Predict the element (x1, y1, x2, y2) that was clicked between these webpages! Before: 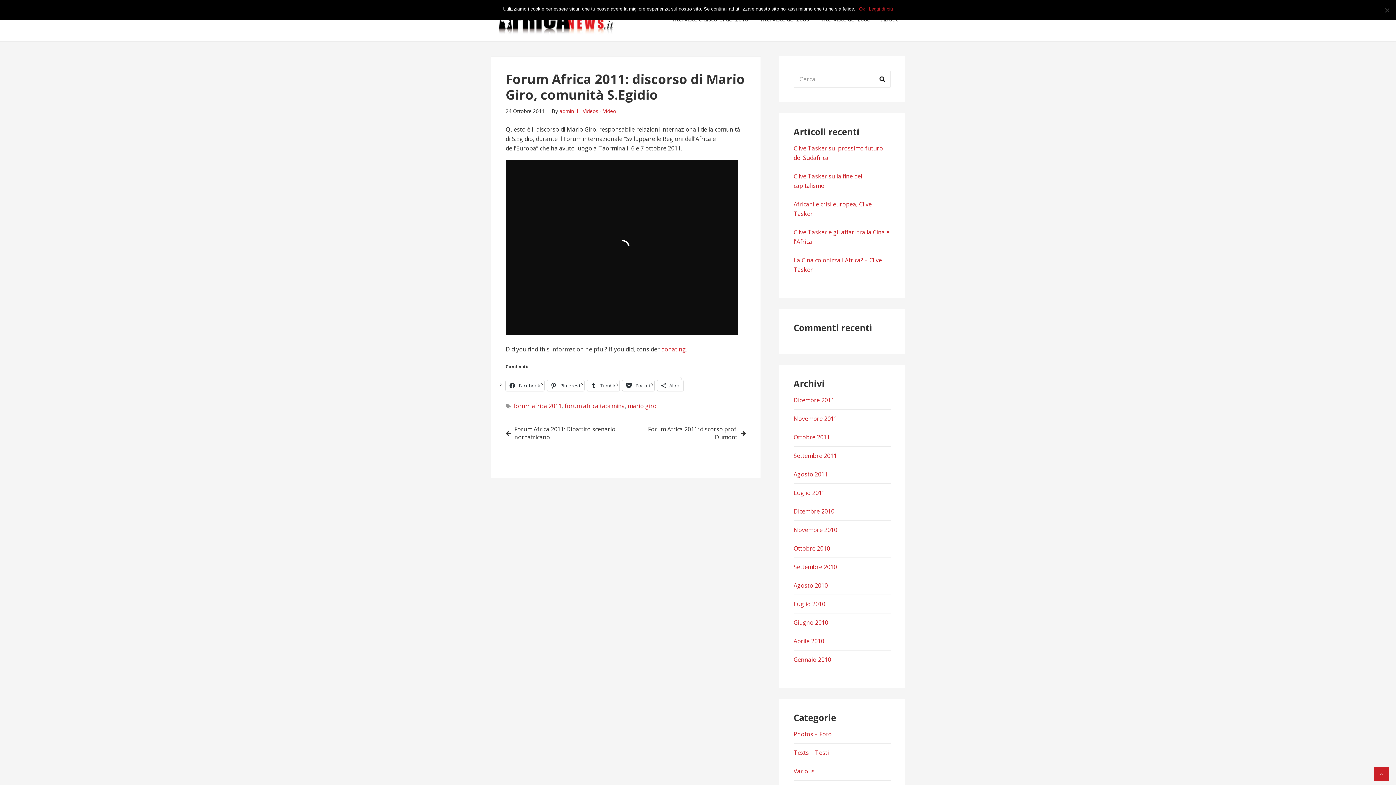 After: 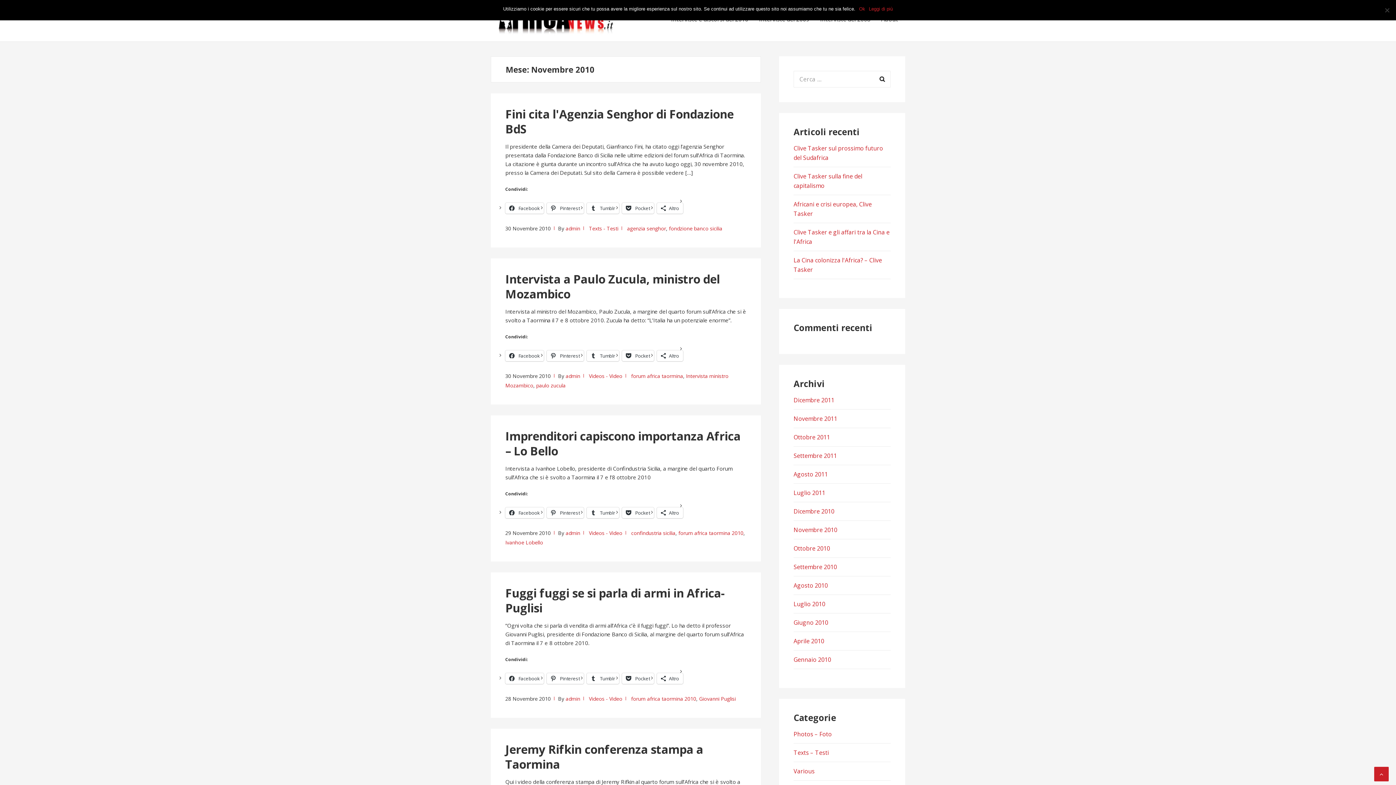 Action: bbox: (793, 526, 837, 534) label: Novembre 2010